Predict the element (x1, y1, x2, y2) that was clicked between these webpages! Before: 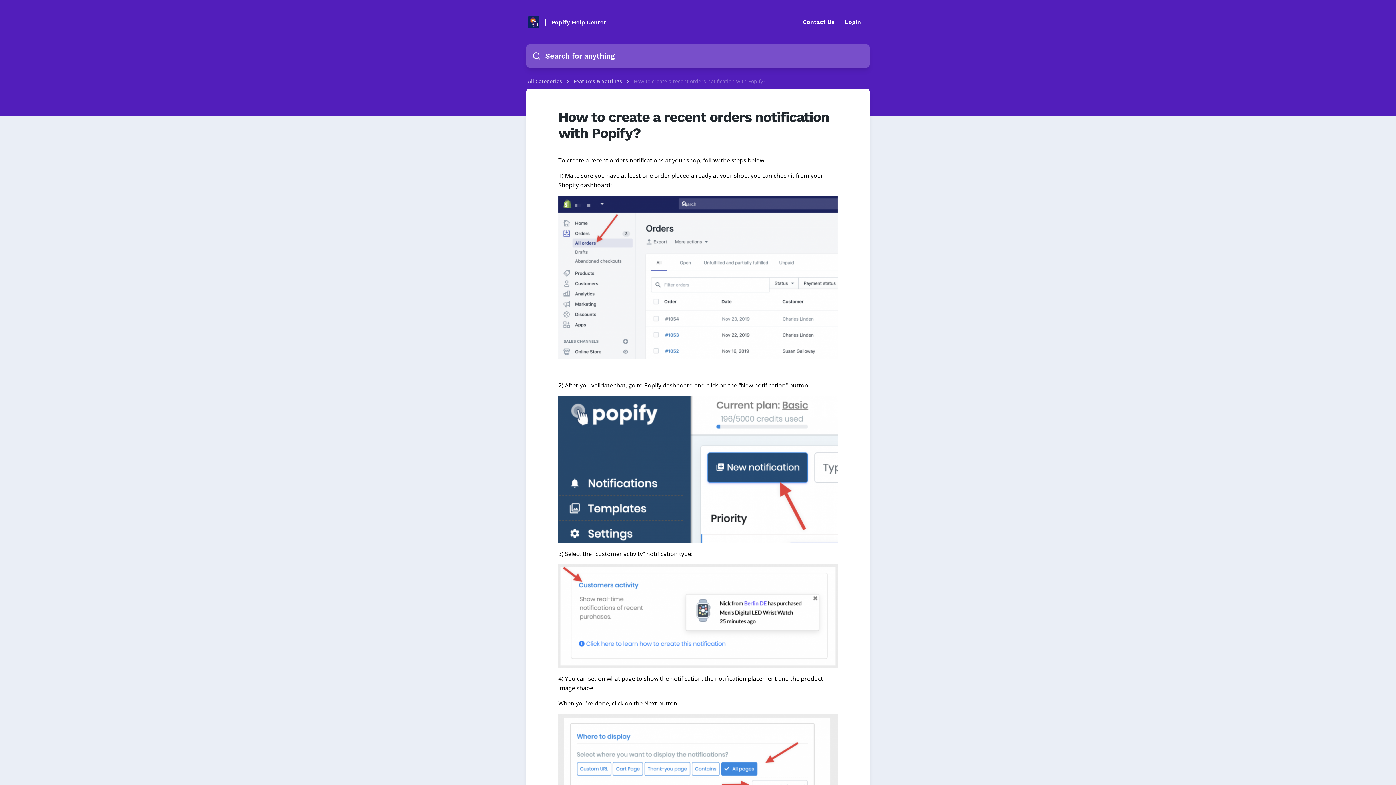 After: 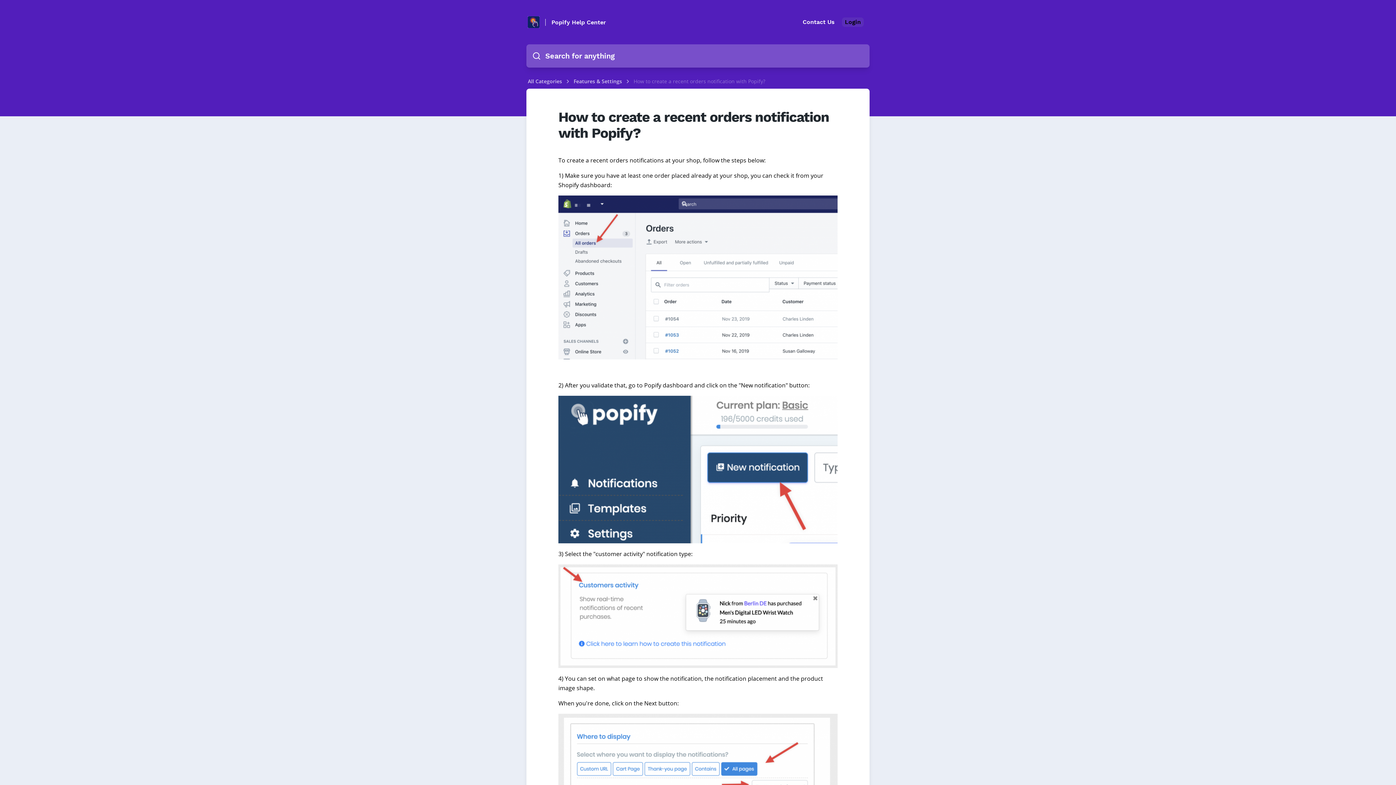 Action: bbox: (842, 17, 864, 26) label: Login